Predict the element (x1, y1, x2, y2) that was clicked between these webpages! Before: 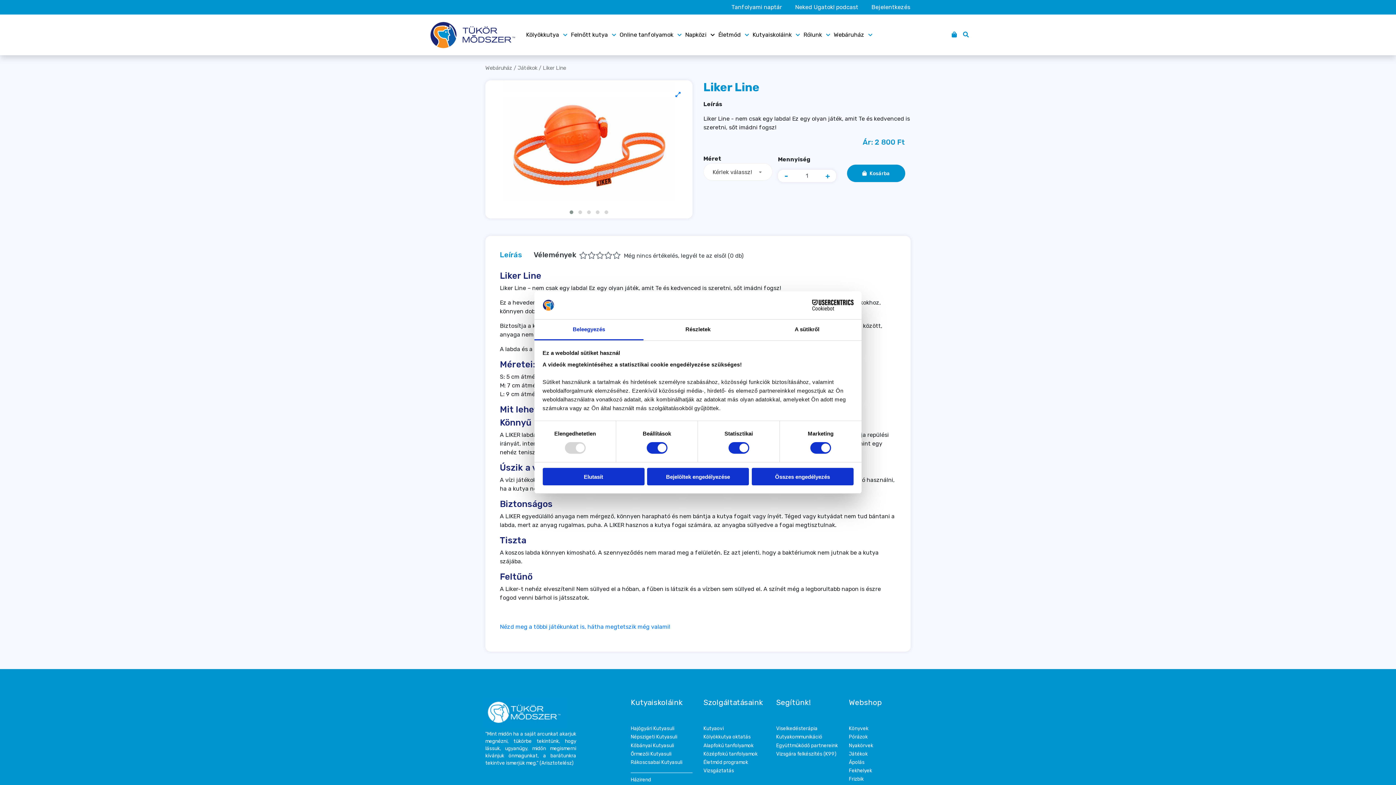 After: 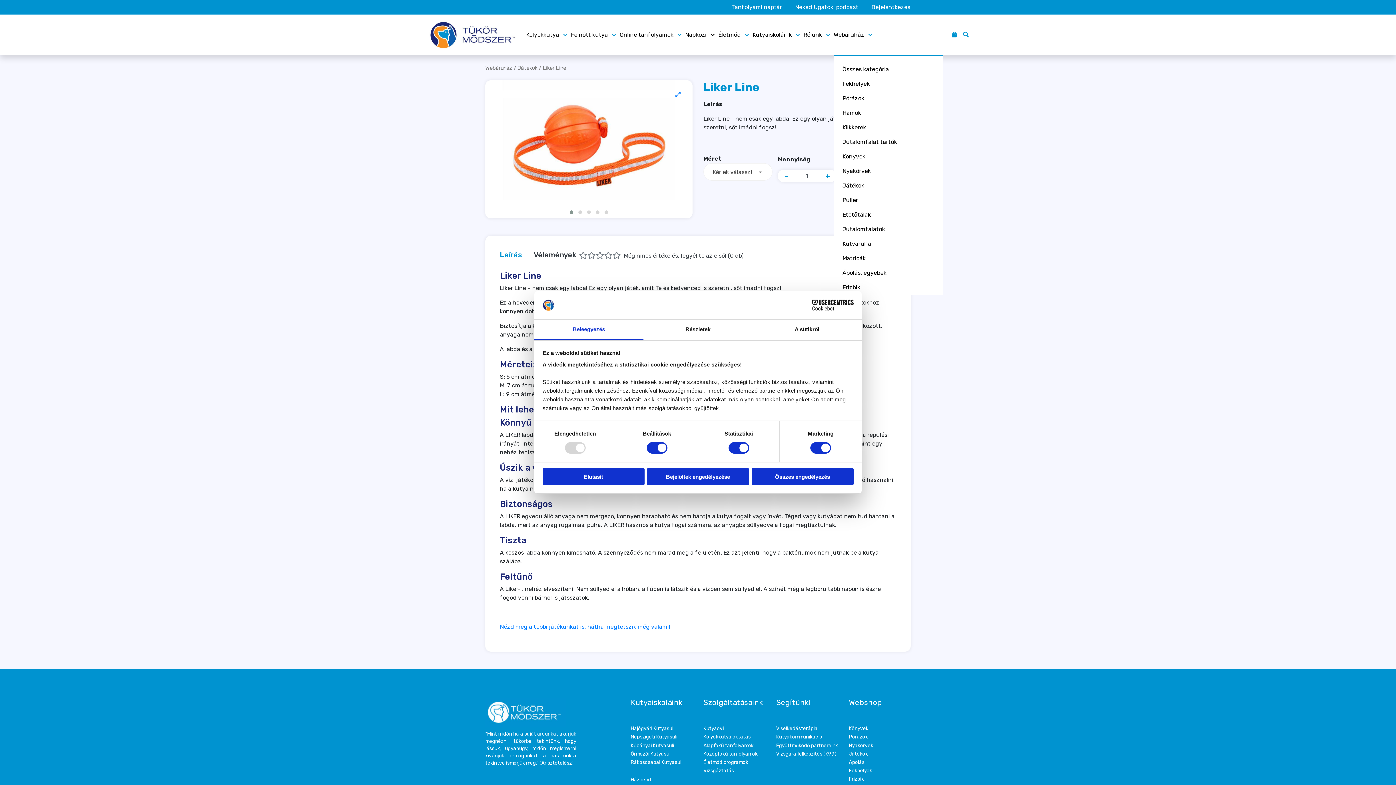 Action: bbox: (833, 31, 872, 38) label: Webáruház